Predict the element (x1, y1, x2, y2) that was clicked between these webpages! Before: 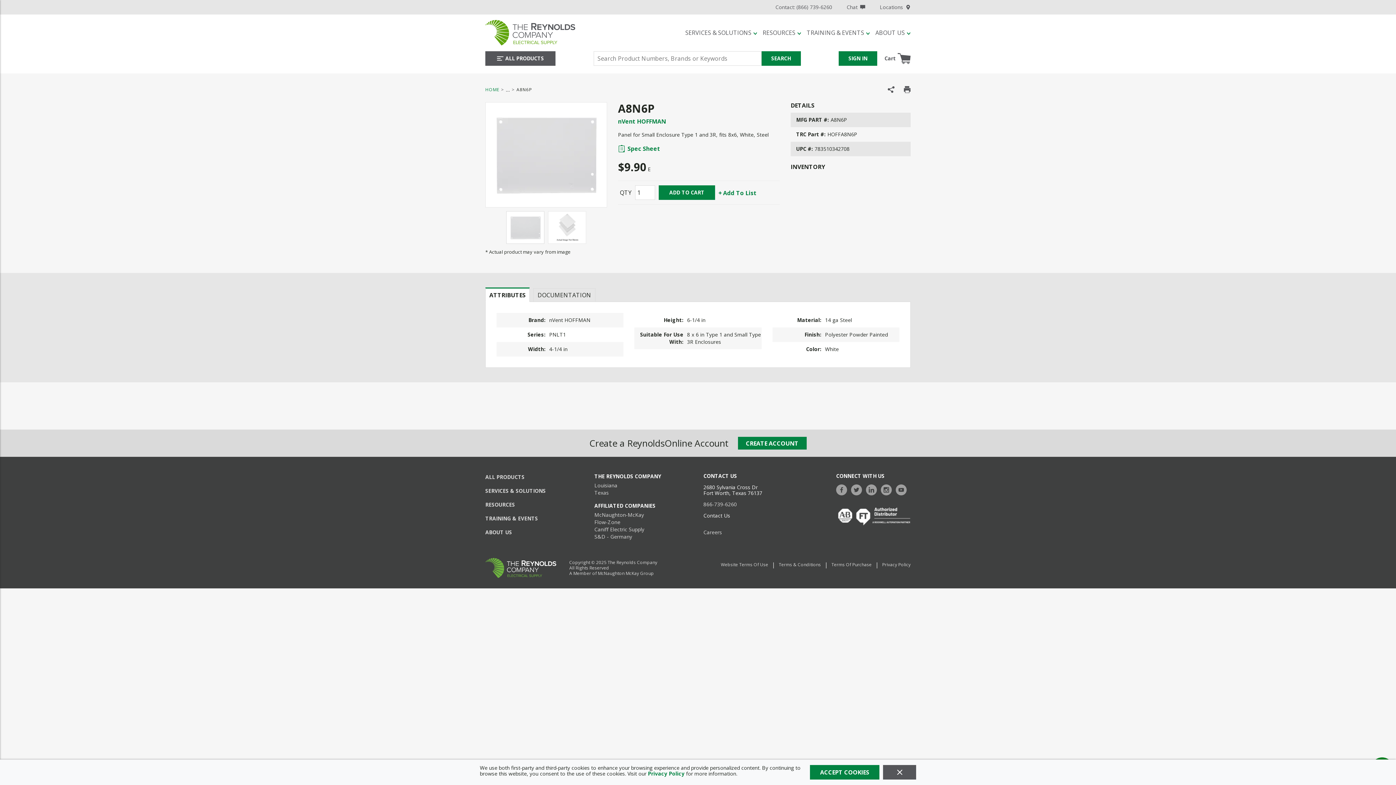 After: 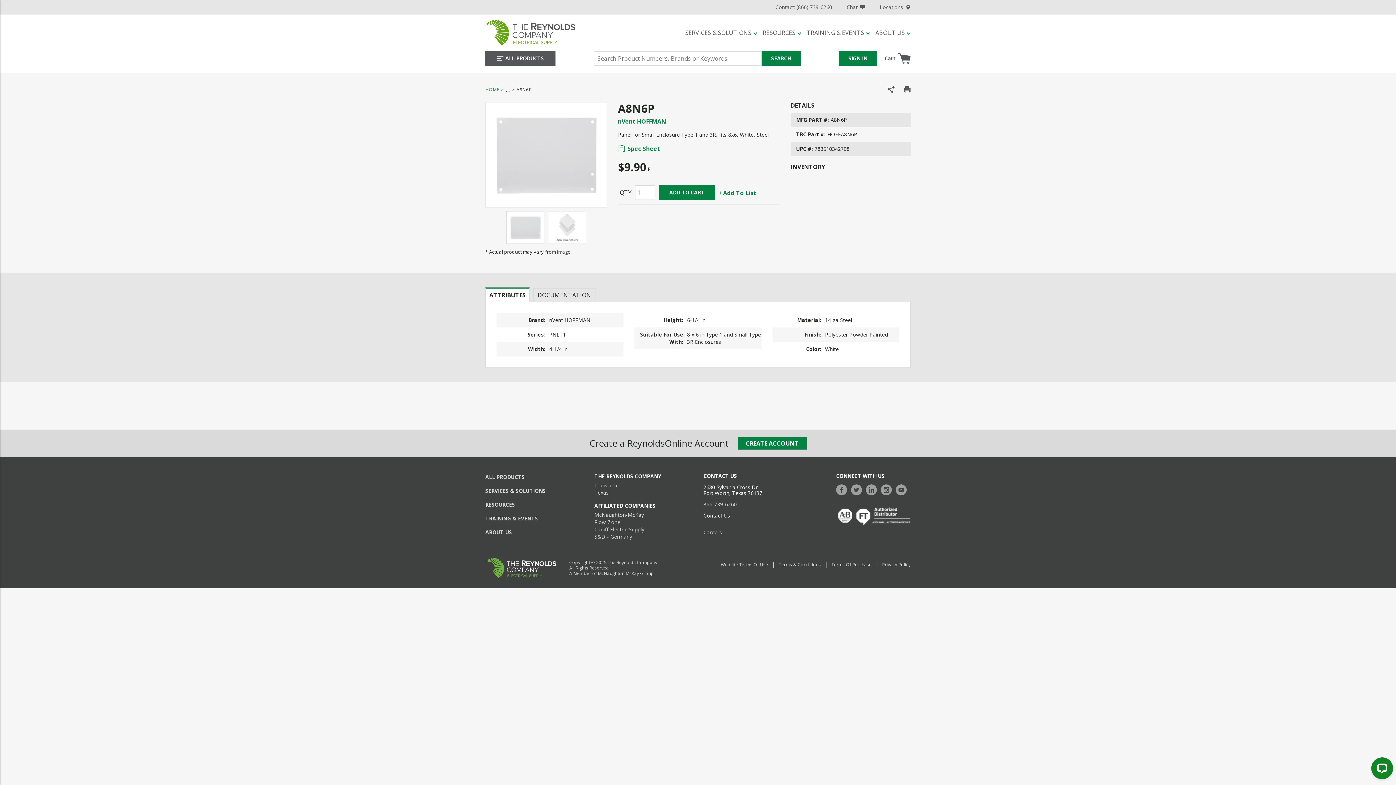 Action: bbox: (810, 765, 879, 780) label: ACCEPT COOKIES